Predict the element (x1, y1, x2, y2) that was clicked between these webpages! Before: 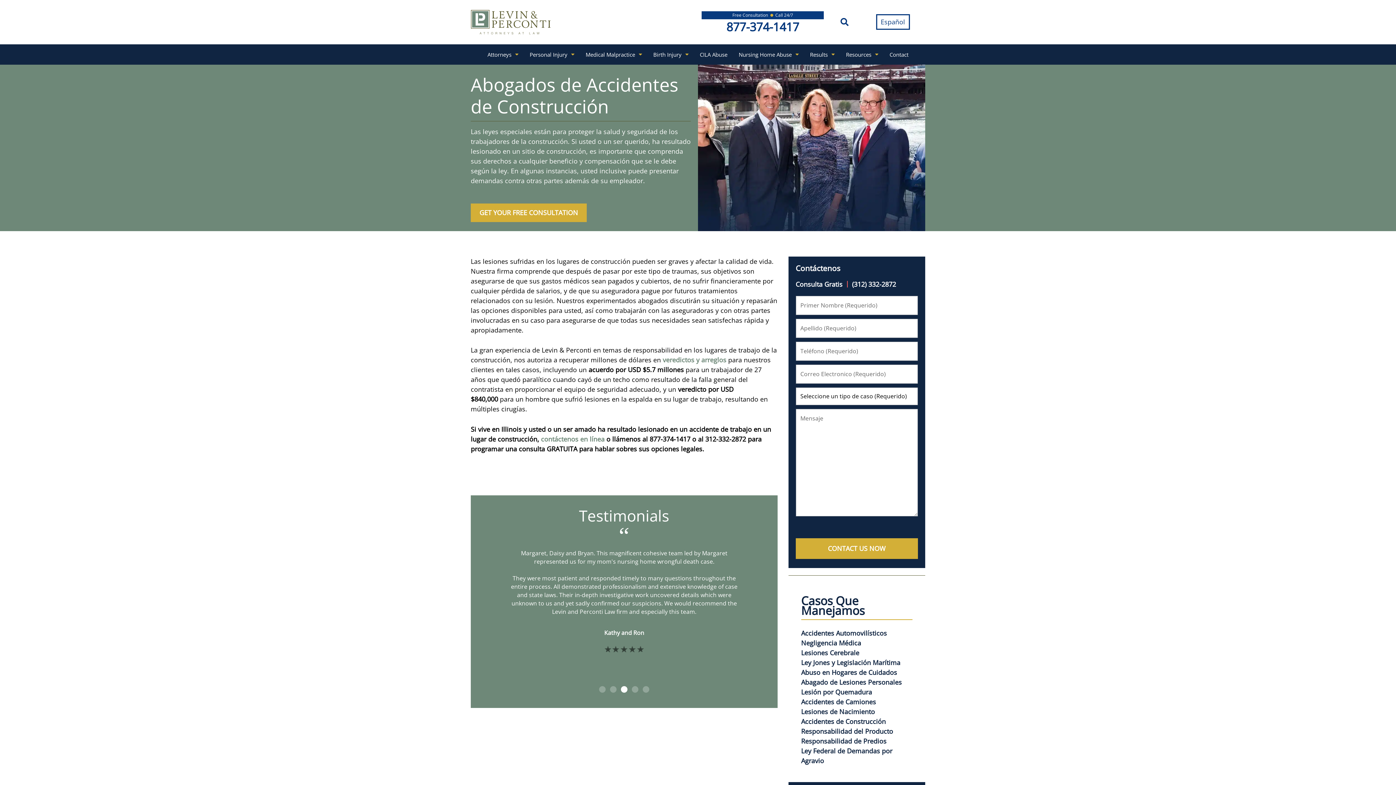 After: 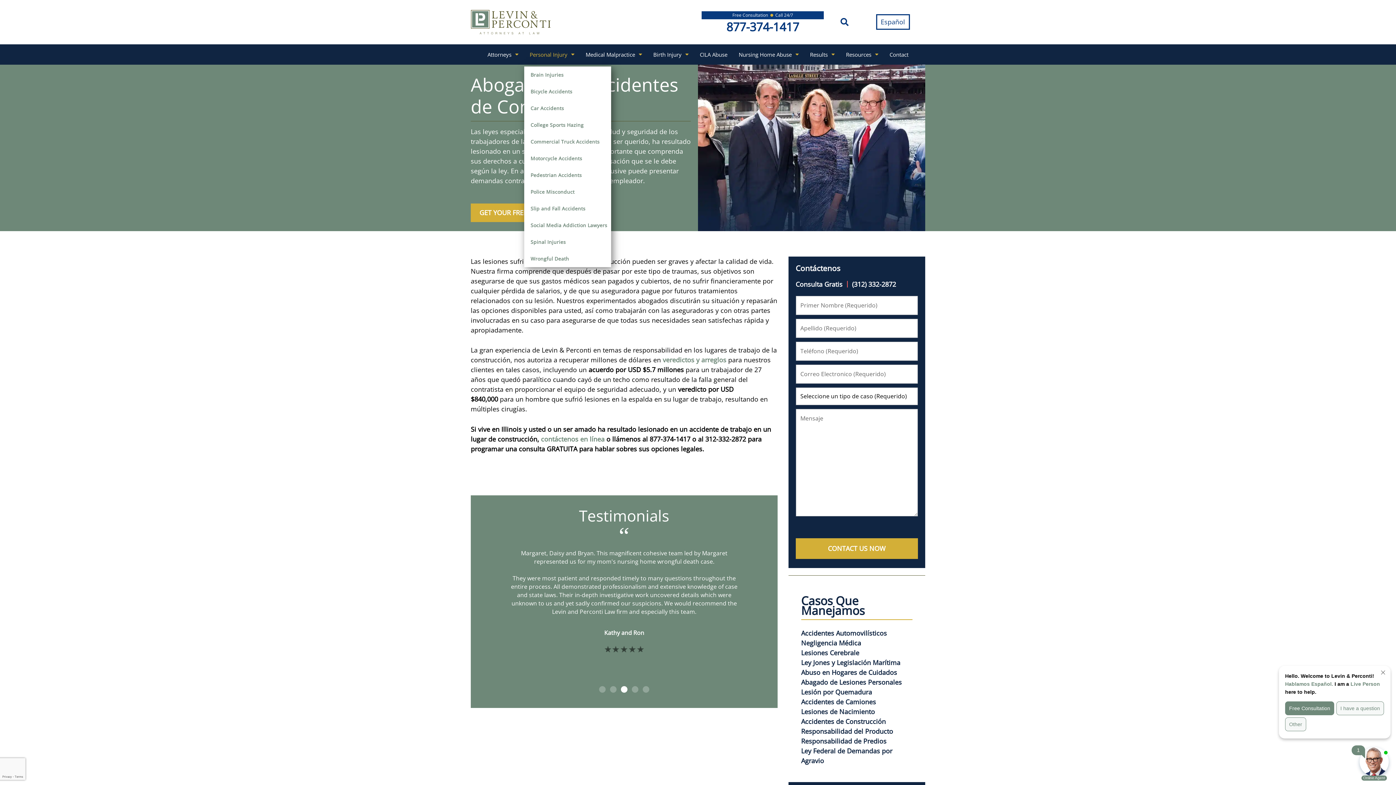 Action: label: Personal Injury bbox: (524, 46, 580, 62)